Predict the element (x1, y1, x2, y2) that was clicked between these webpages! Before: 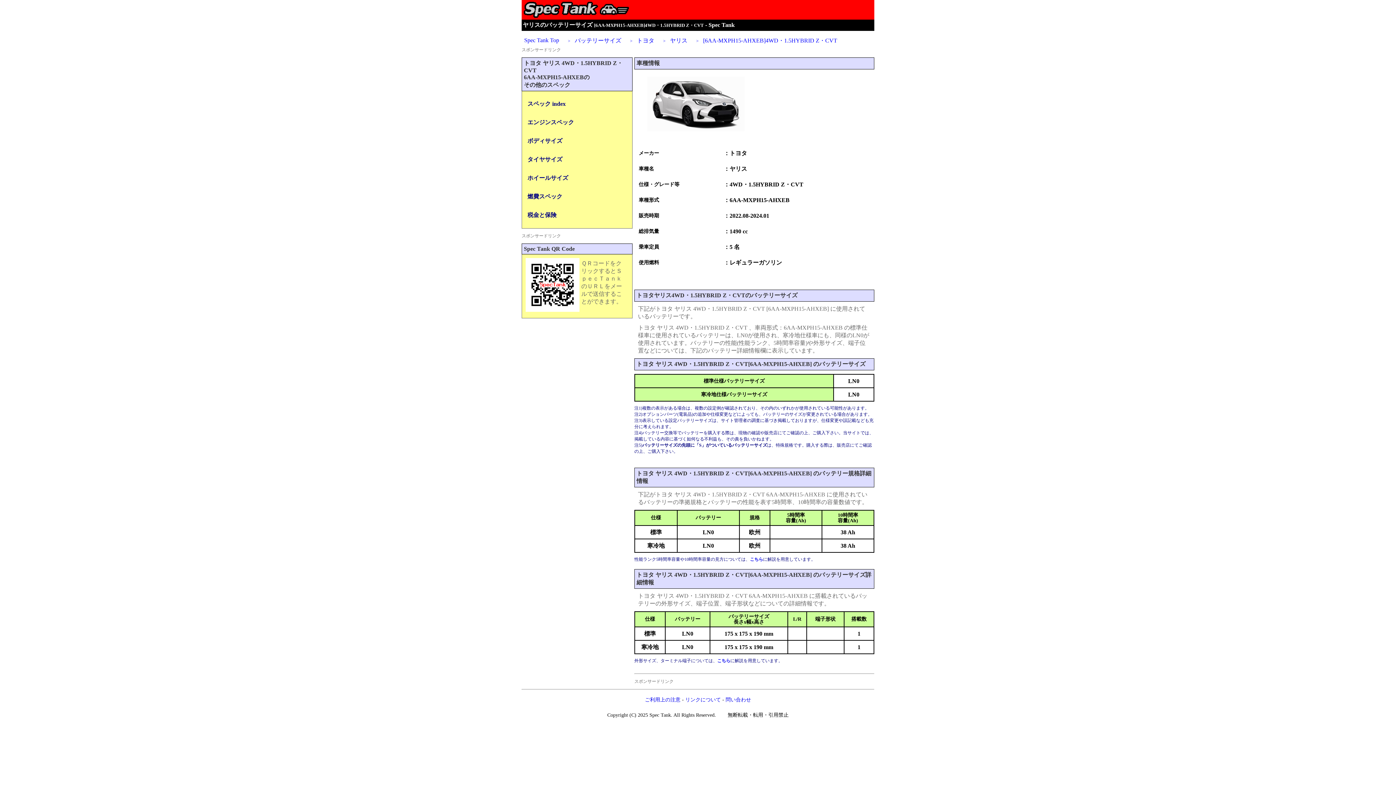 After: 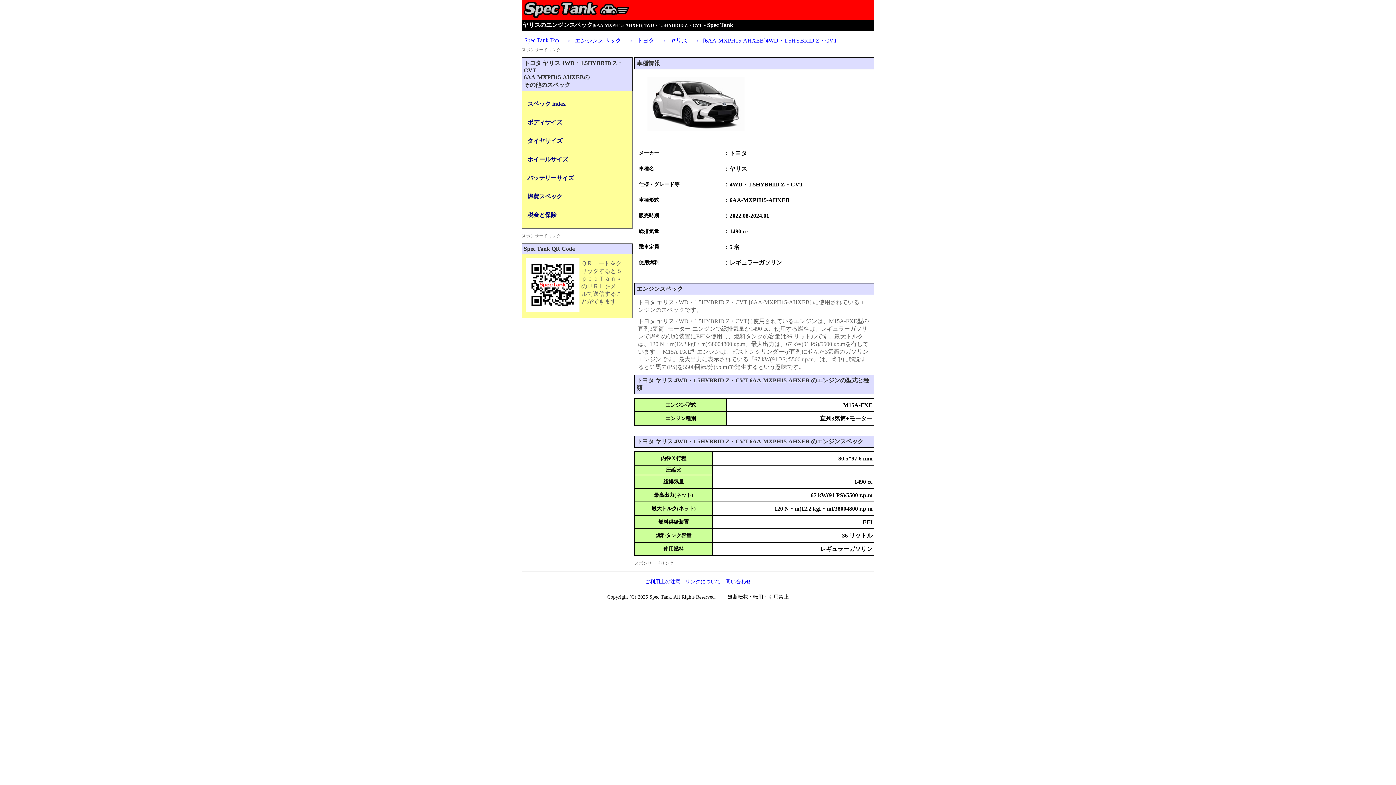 Action: label: エンジンスペック bbox: (524, 115, 630, 130)